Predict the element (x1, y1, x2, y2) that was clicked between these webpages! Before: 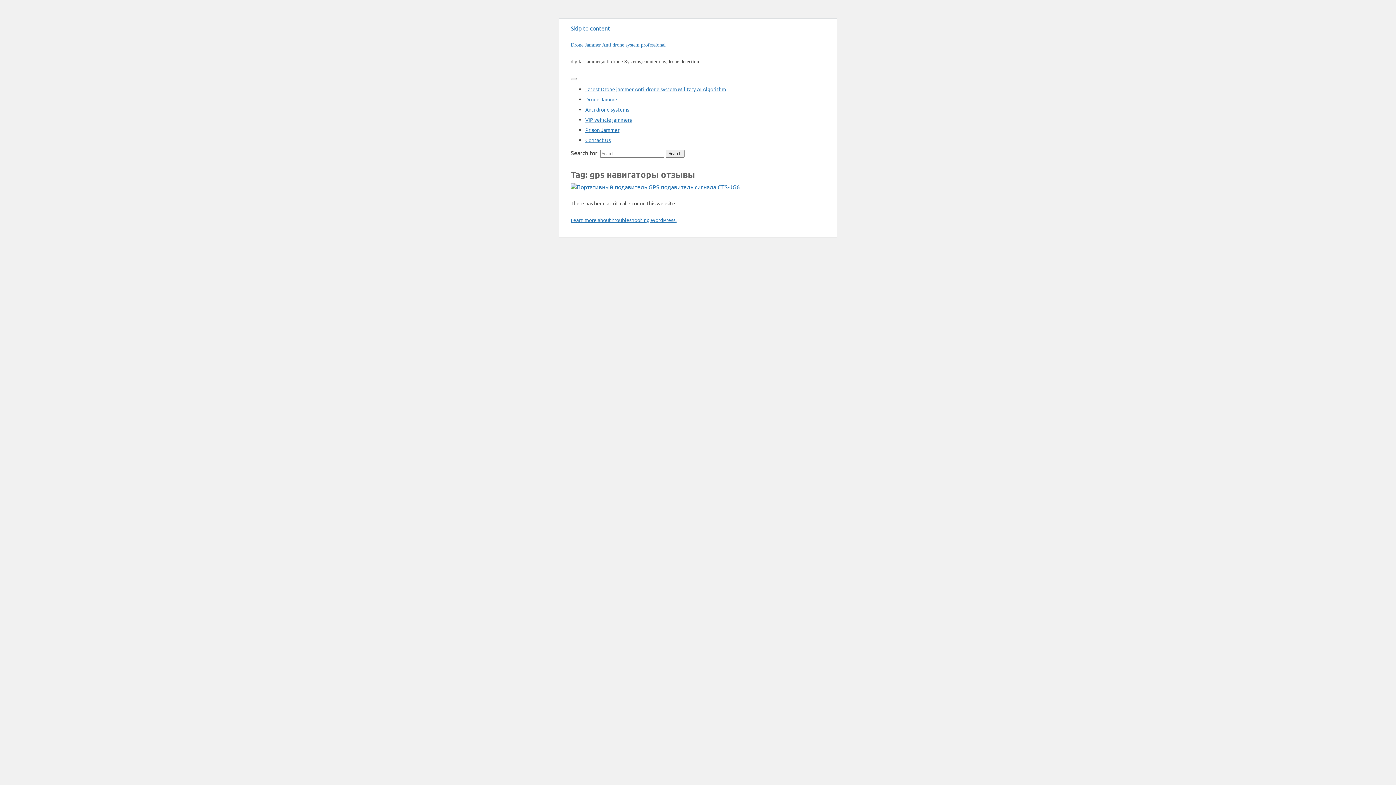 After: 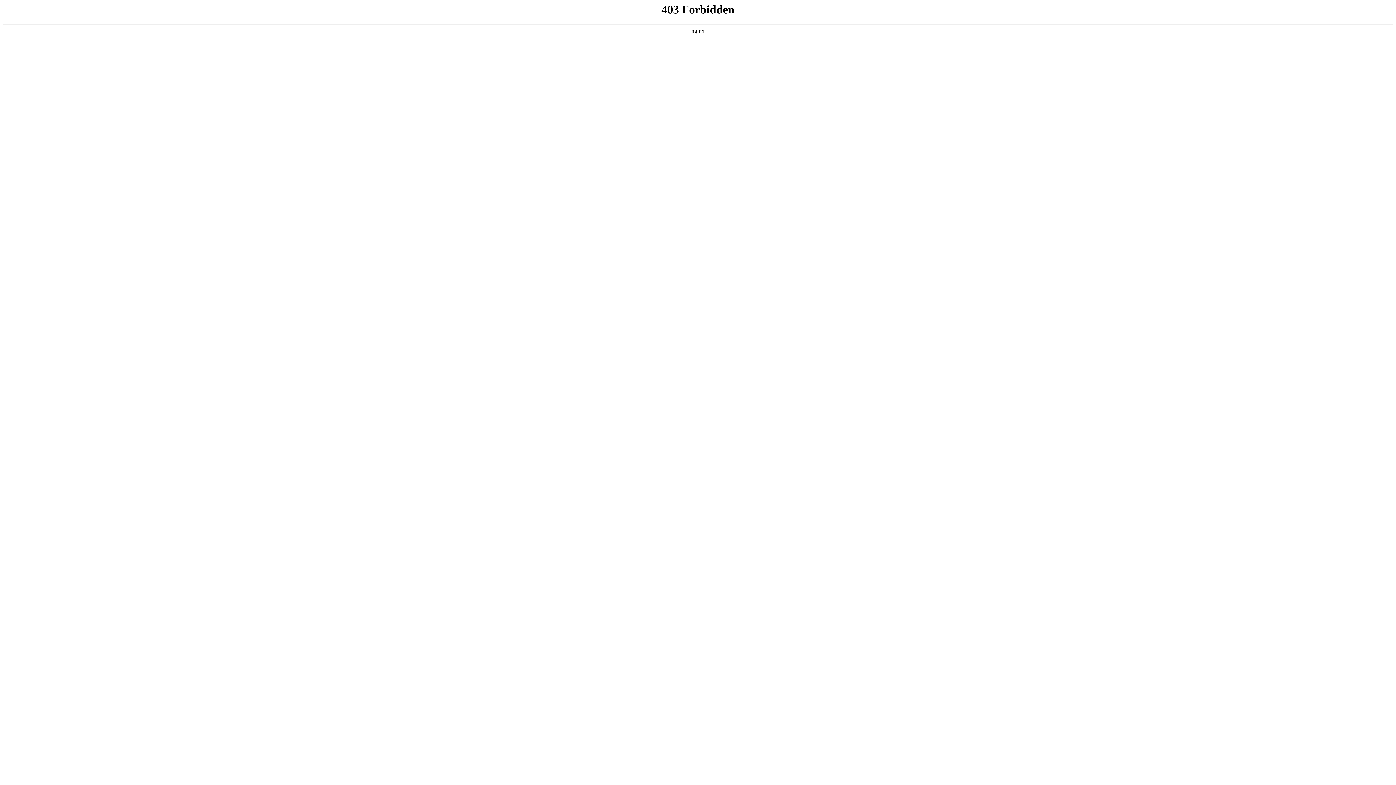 Action: bbox: (570, 216, 676, 223) label: Learn more about troubleshooting WordPress.